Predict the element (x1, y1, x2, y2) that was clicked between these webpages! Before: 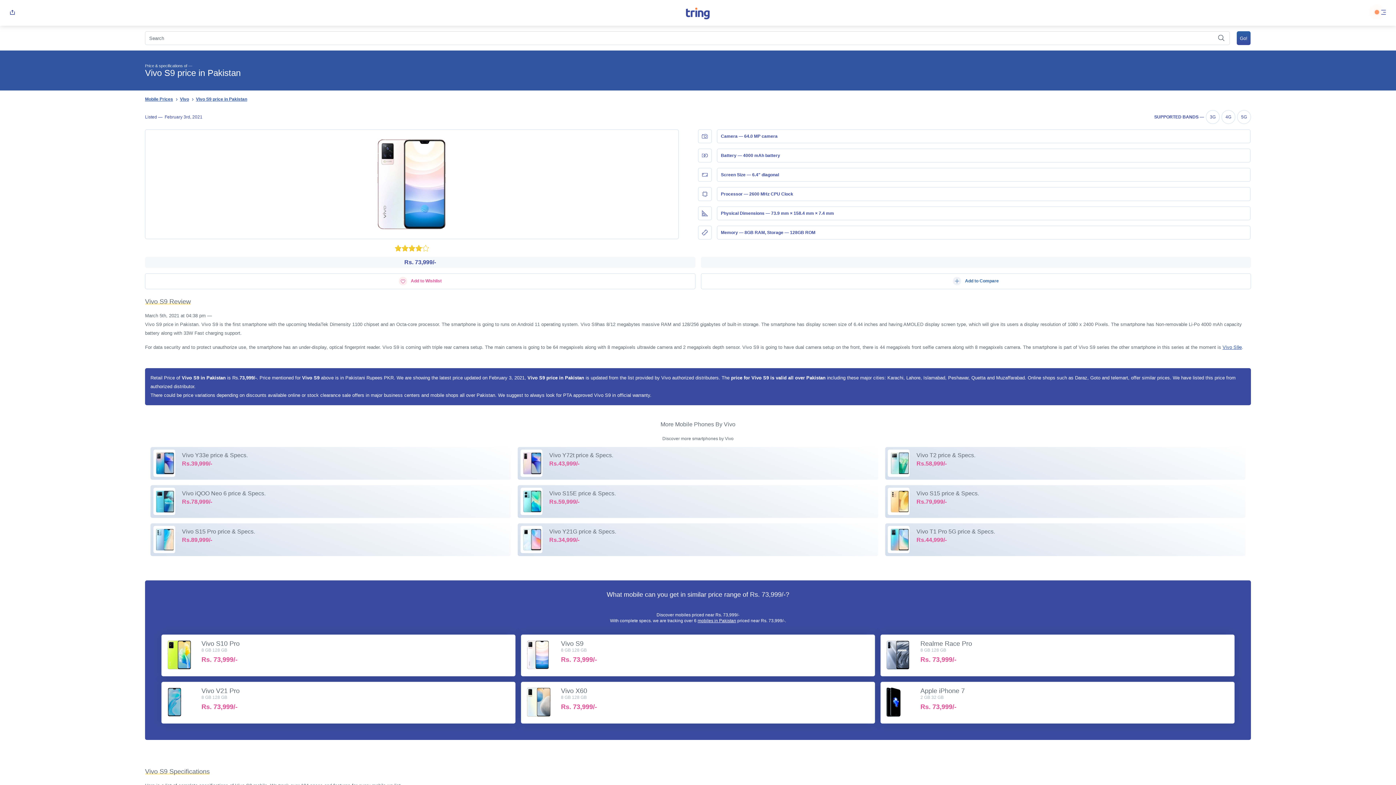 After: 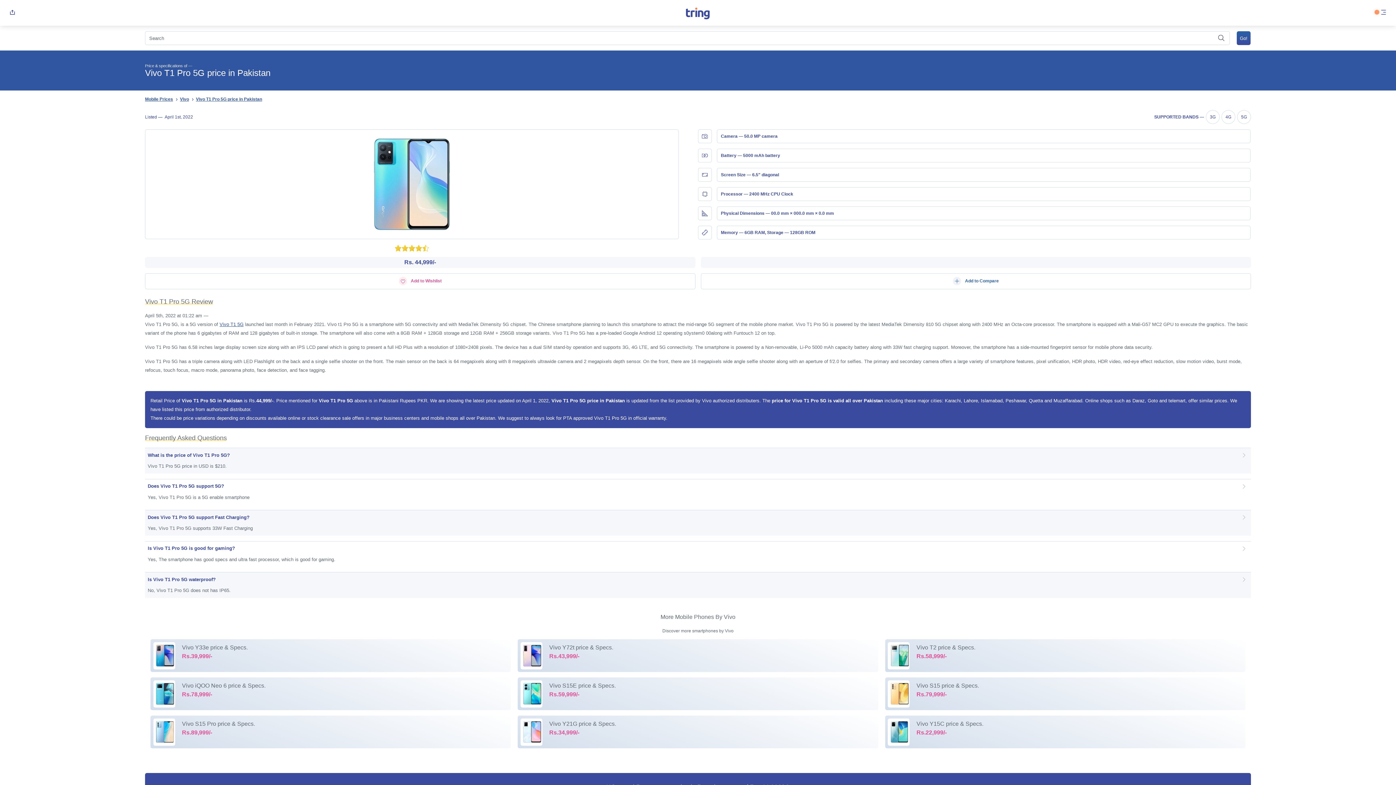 Action: label:  

Vivo T1 Pro 5G price & Specs.

 Rs.44,999/- bbox: (888, 525, 1242, 532)